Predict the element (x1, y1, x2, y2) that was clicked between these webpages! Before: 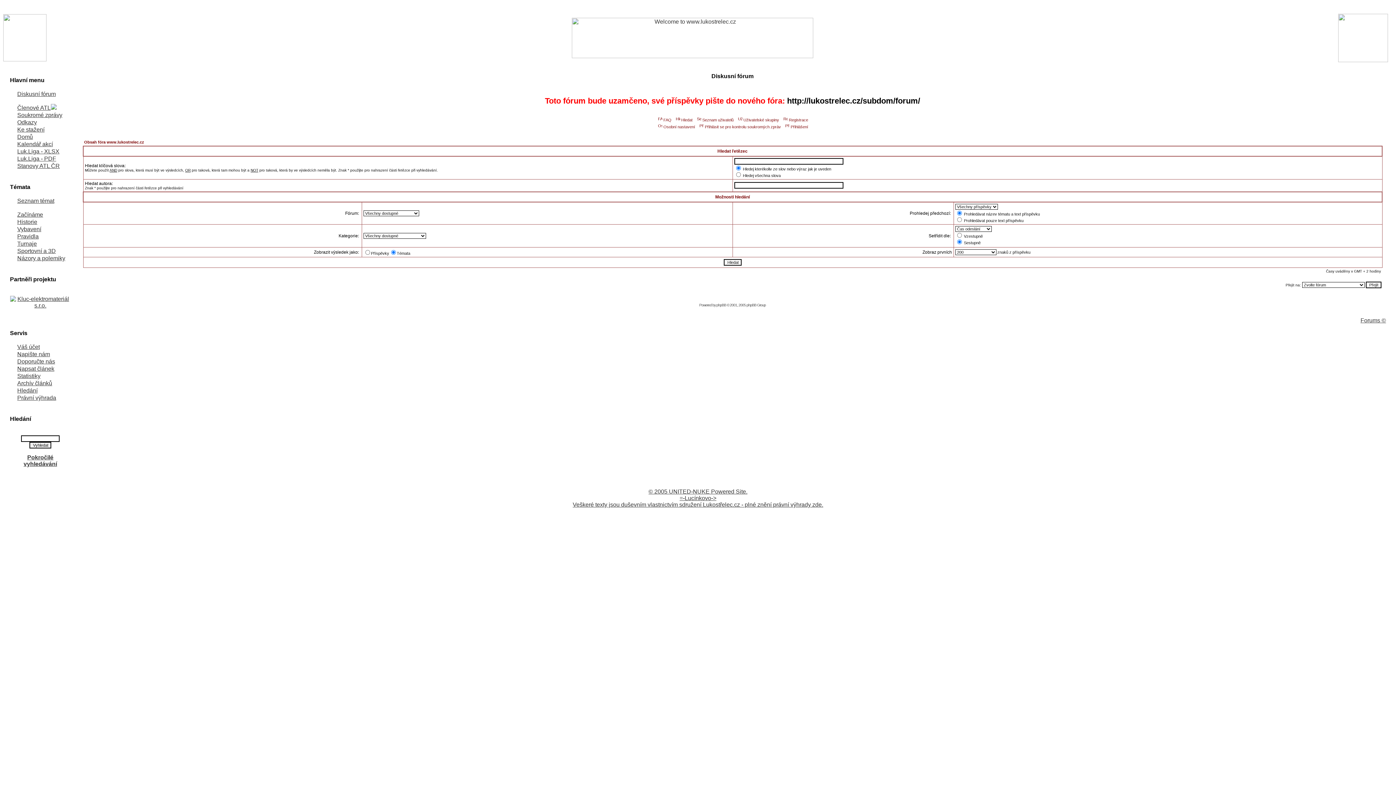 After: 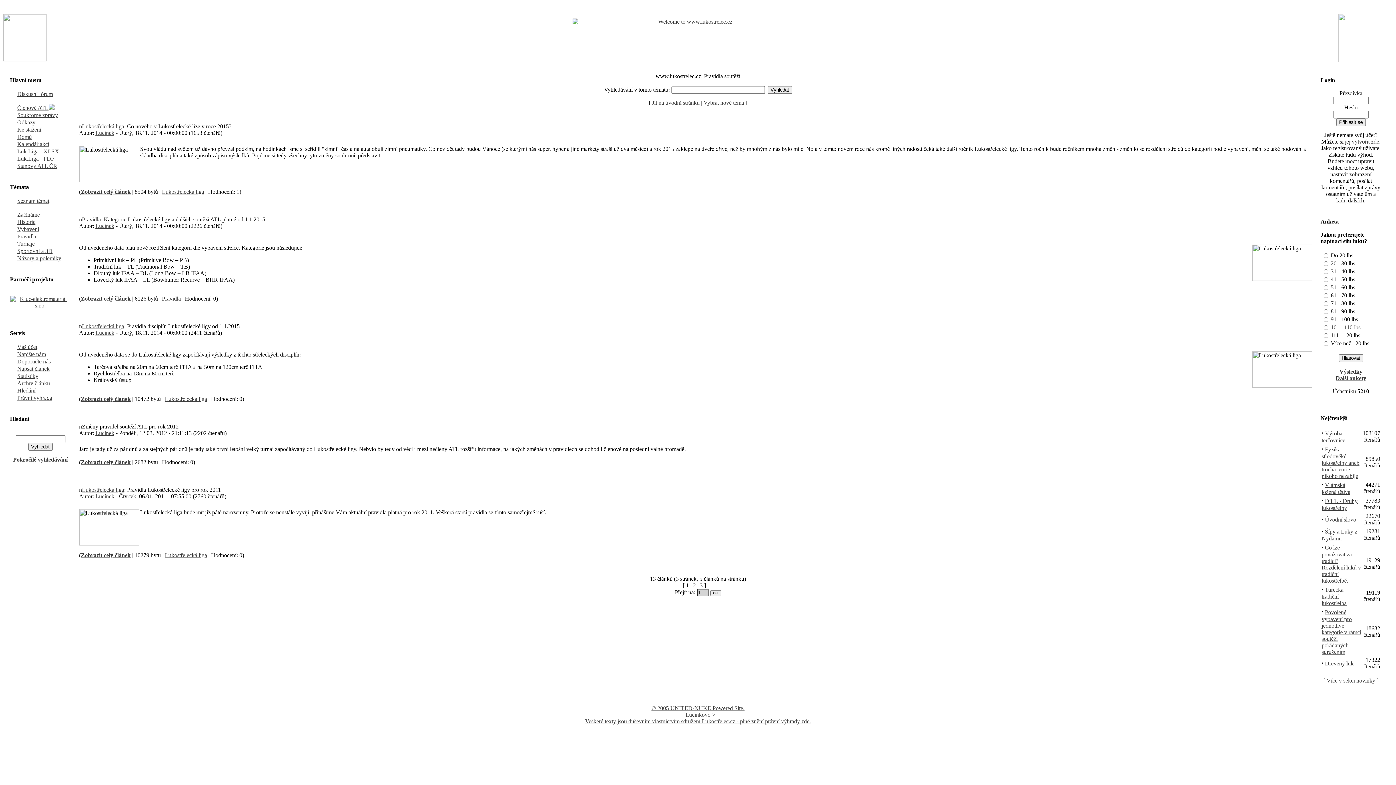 Action: label: Pravidla bbox: (10, 233, 38, 239)